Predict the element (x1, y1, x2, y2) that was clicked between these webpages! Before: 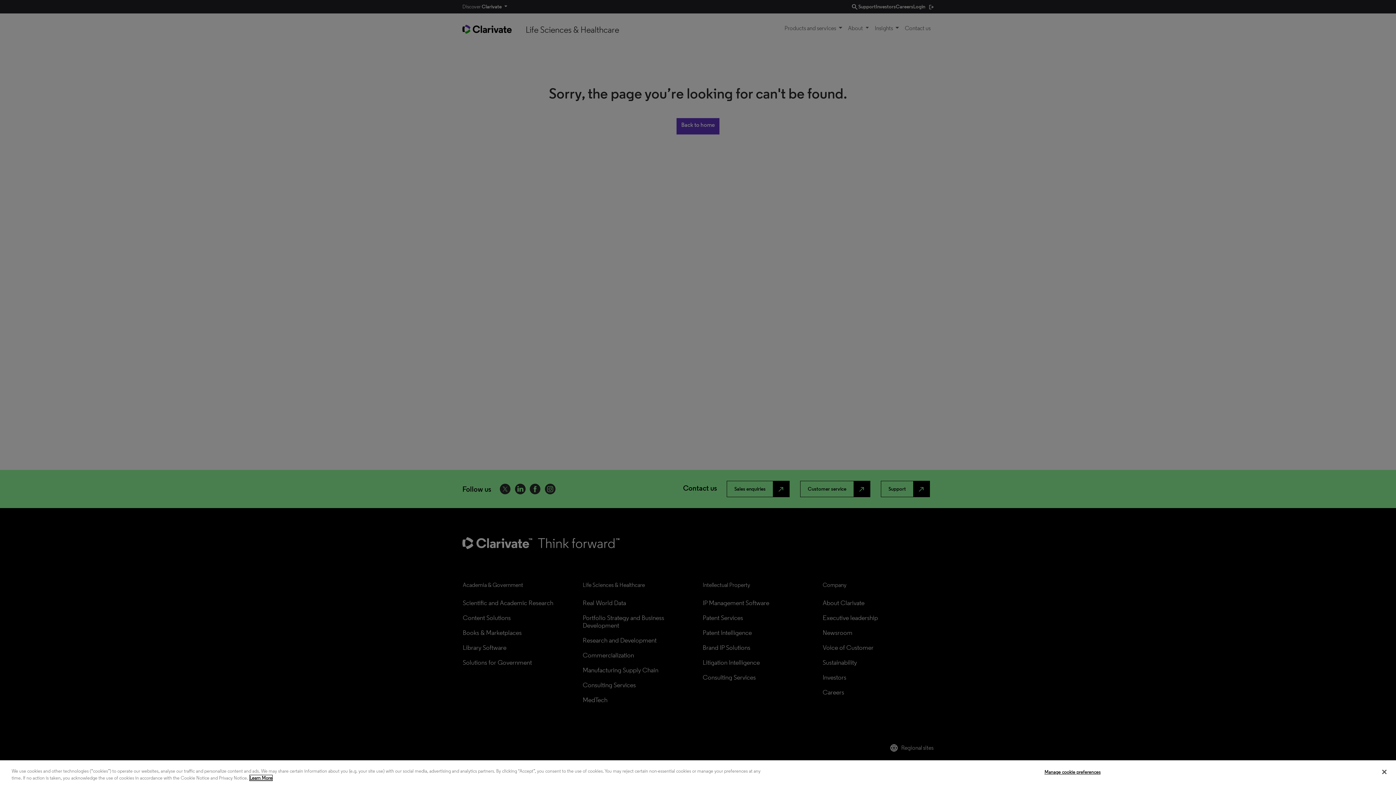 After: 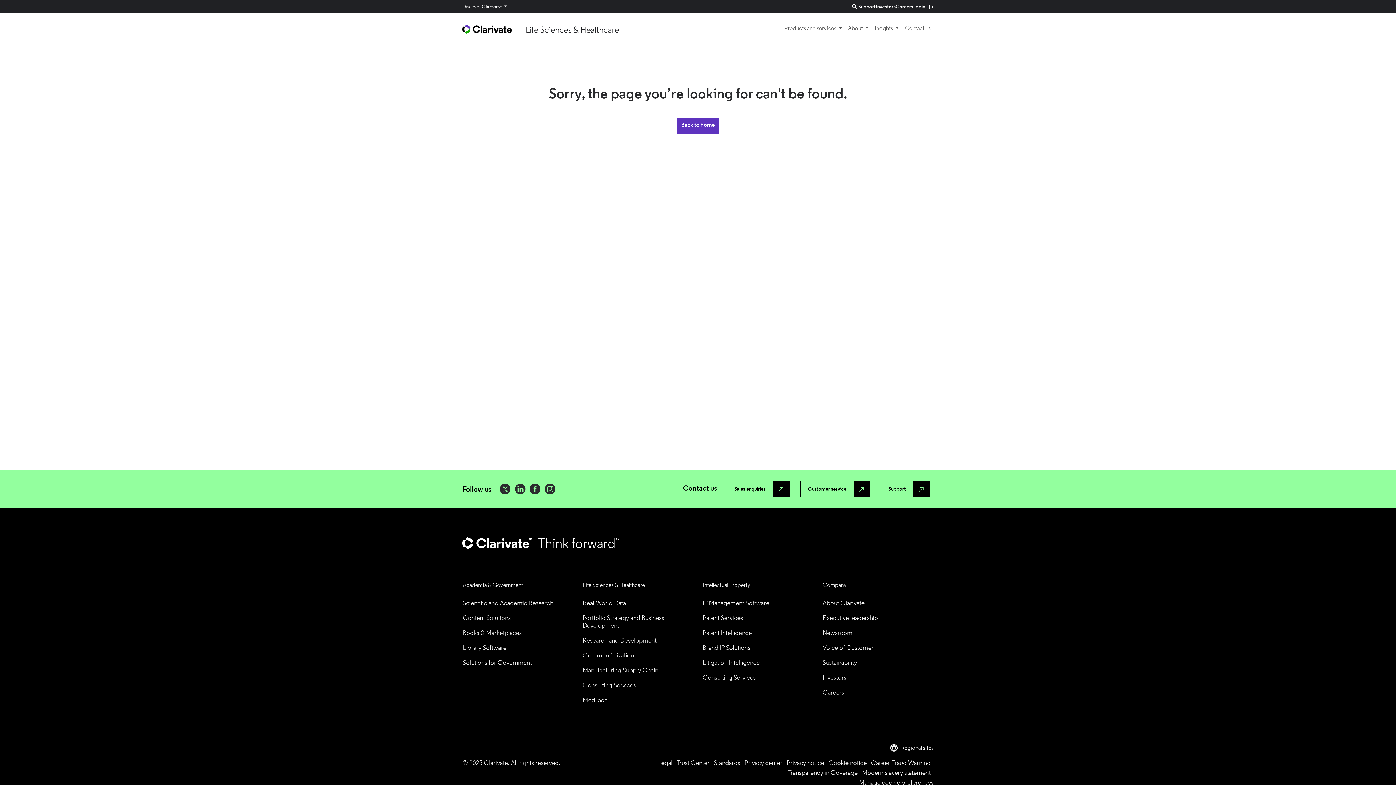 Action: label: Close bbox: (1376, 764, 1392, 780)